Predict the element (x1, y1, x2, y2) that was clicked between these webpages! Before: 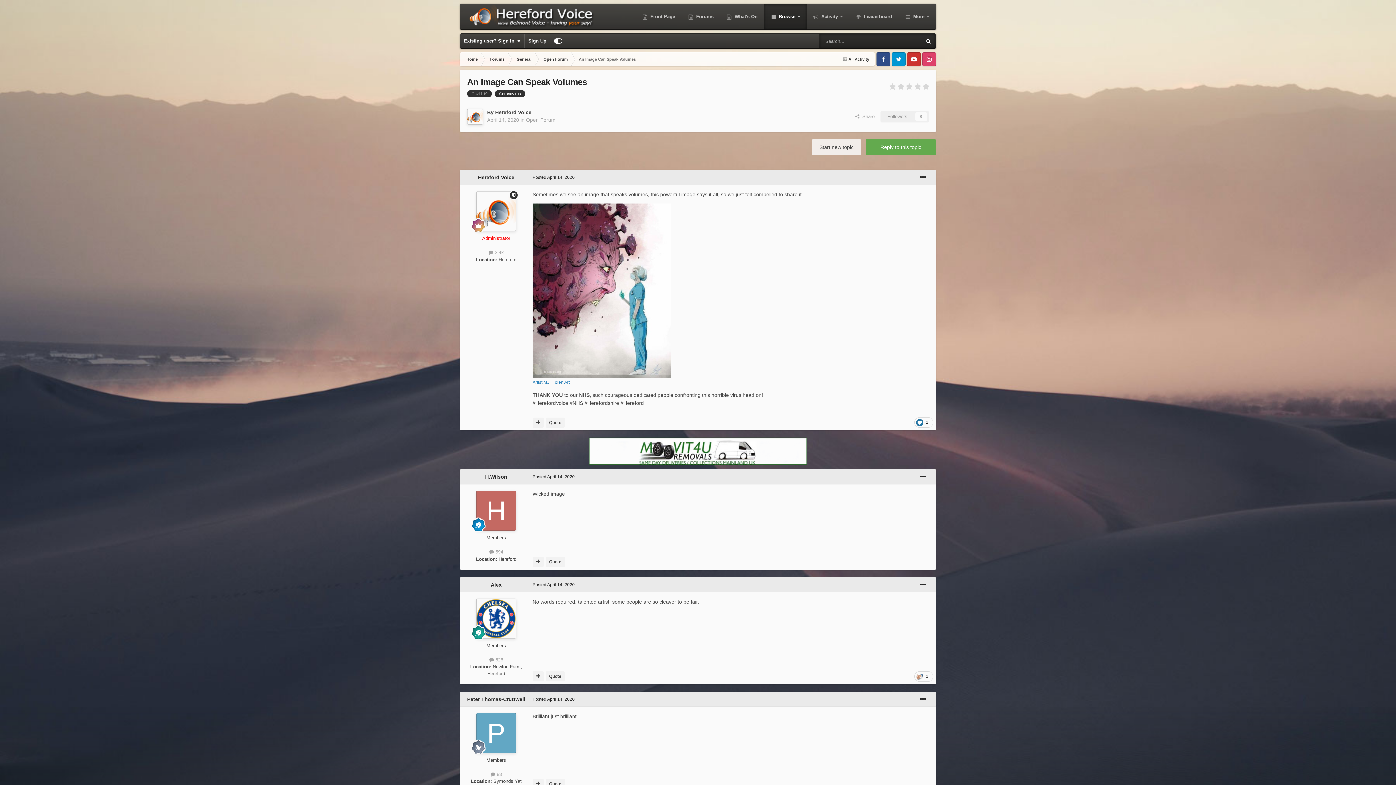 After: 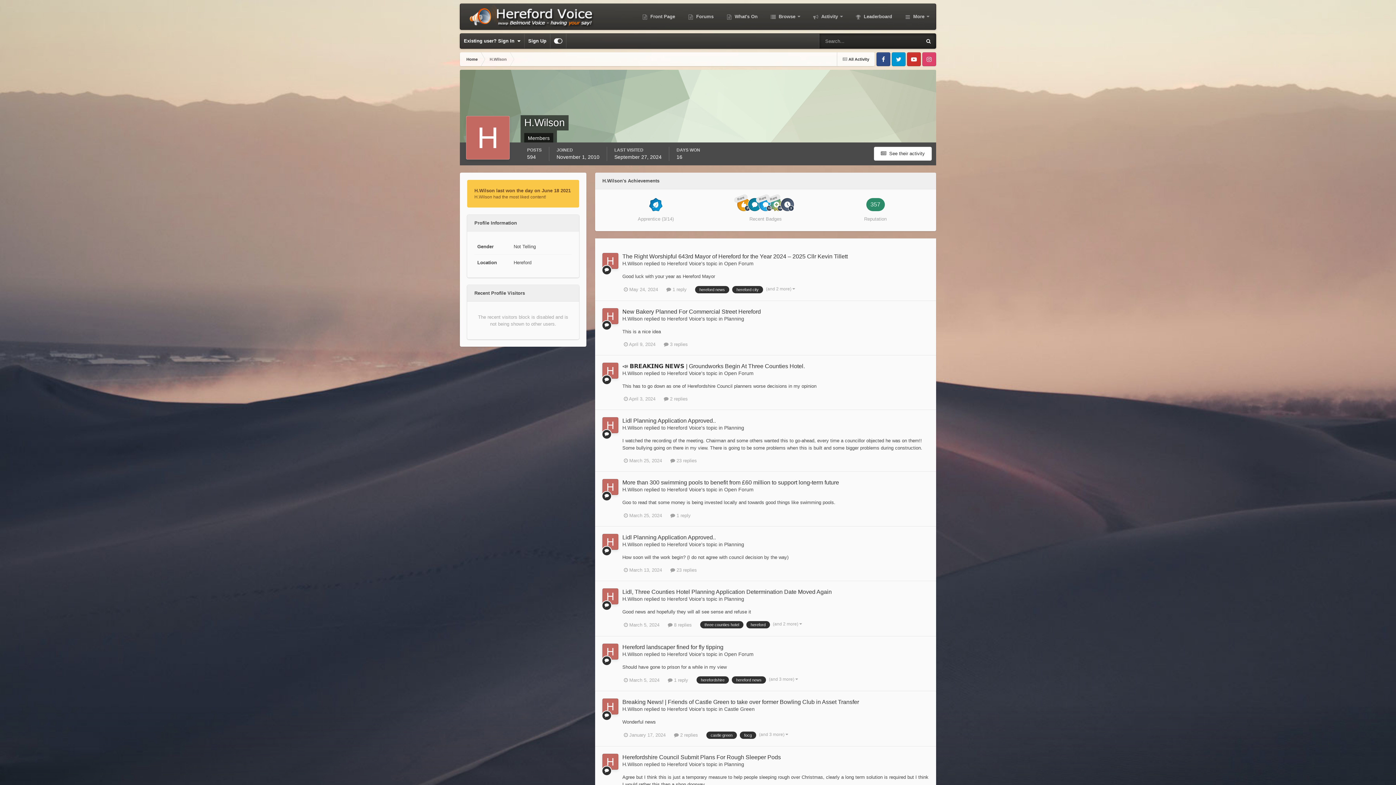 Action: label: H.Wilson bbox: (485, 474, 507, 480)